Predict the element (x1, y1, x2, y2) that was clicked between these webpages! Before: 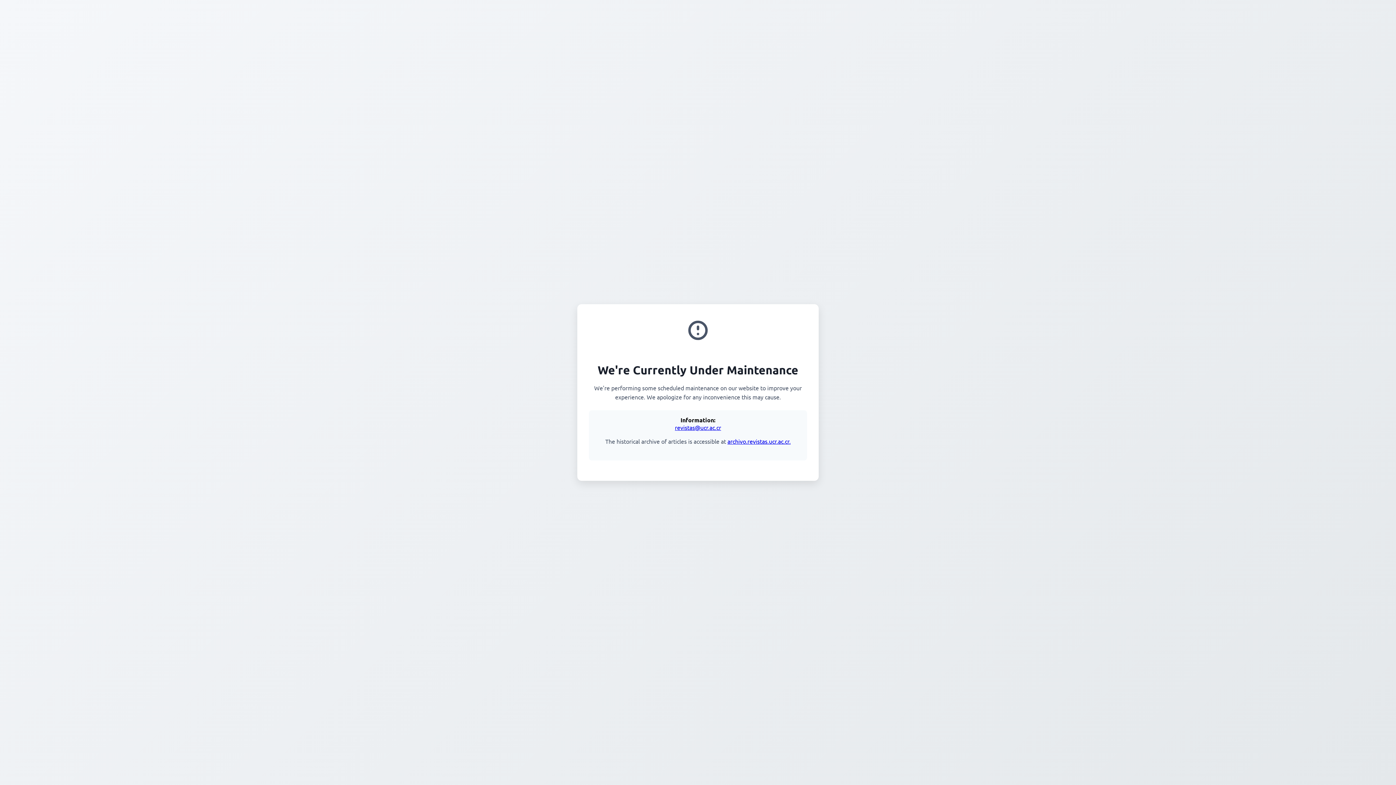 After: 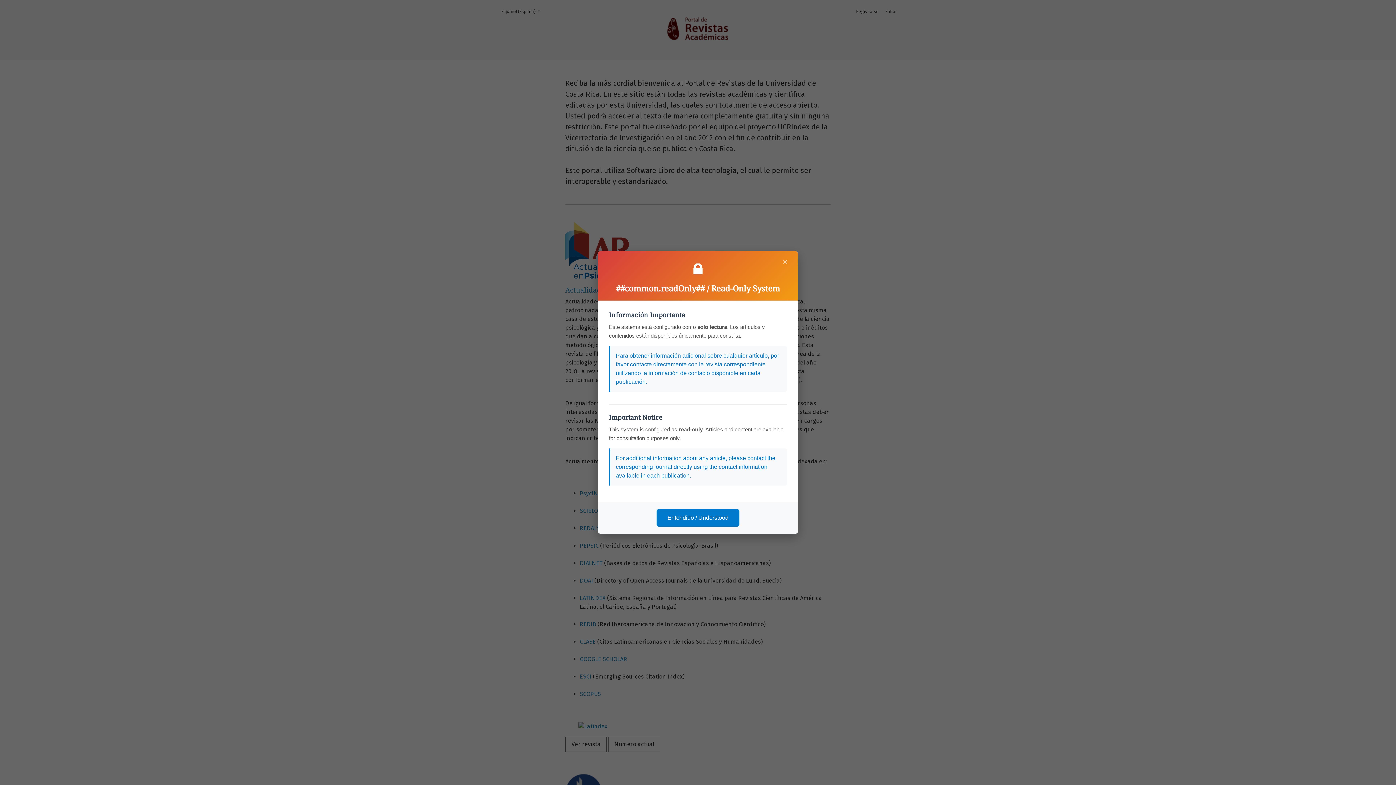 Action: bbox: (727, 437, 790, 444) label: archivo.revistas.ucr.ac.cr.